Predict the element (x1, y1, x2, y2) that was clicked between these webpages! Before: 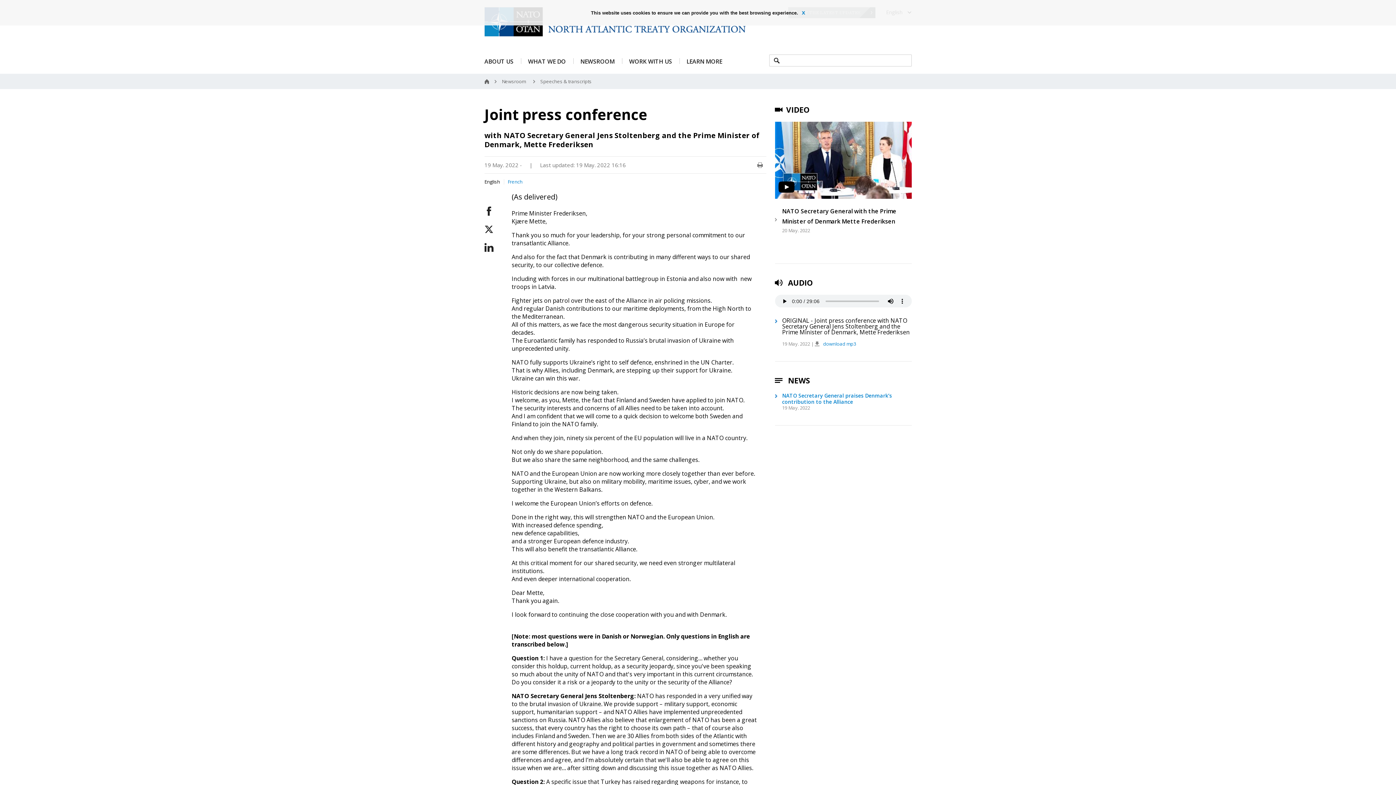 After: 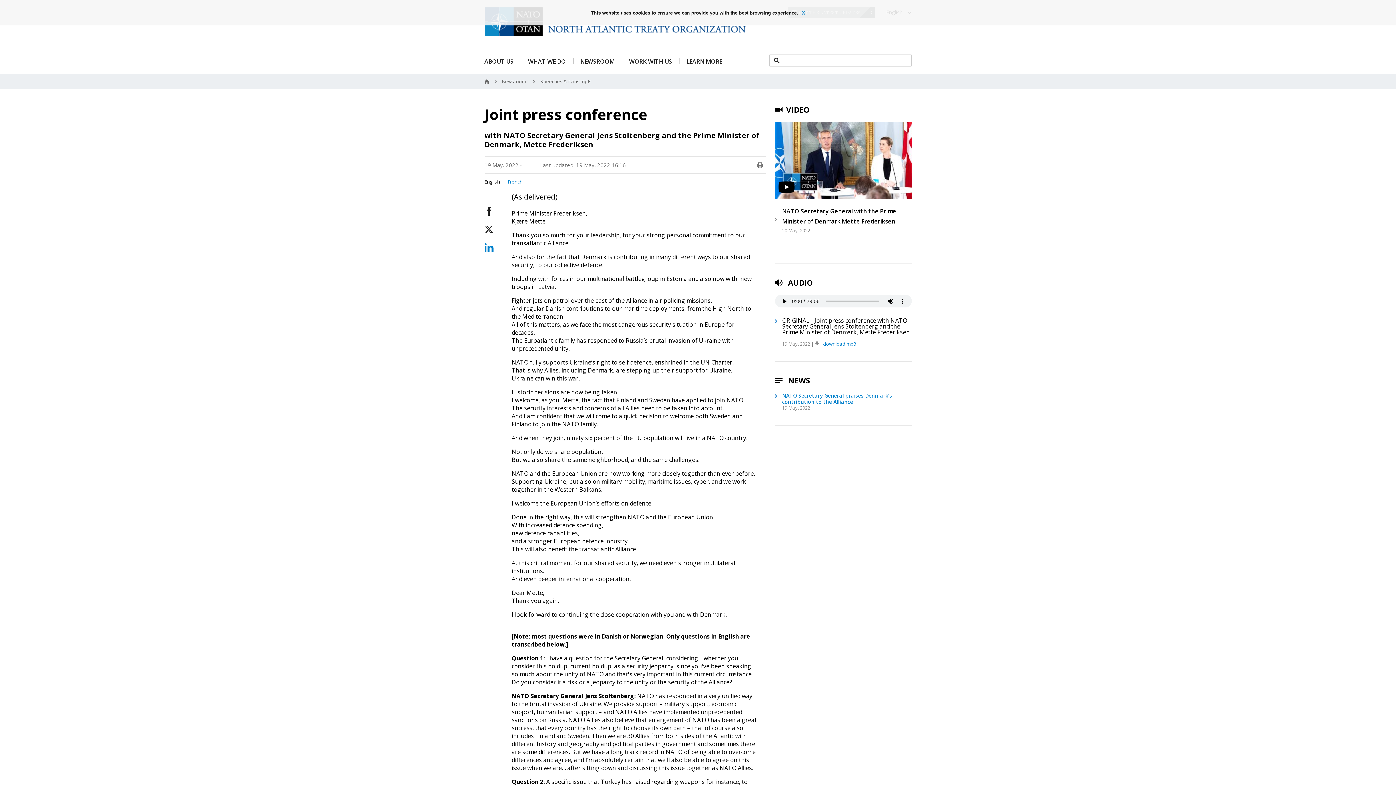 Action: bbox: (484, 243, 511, 252)